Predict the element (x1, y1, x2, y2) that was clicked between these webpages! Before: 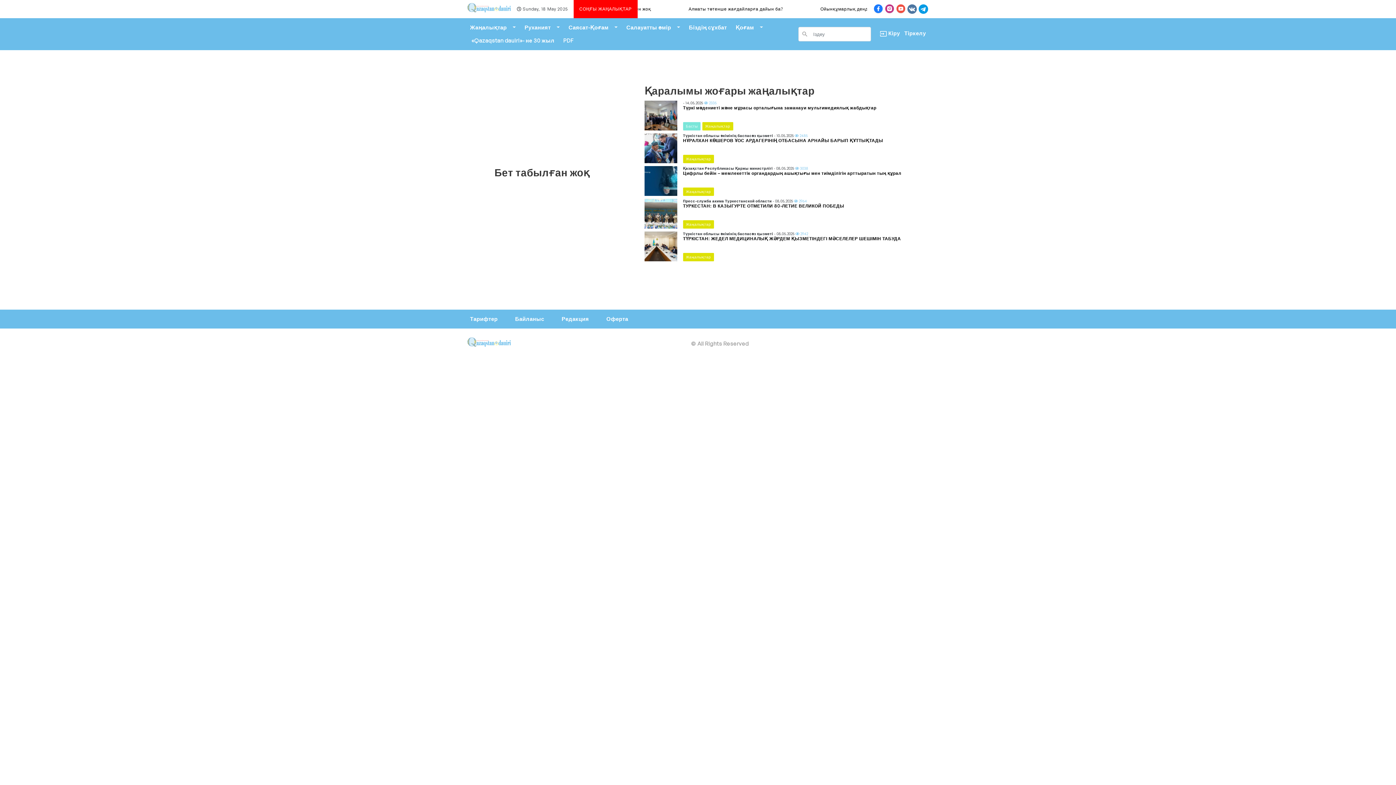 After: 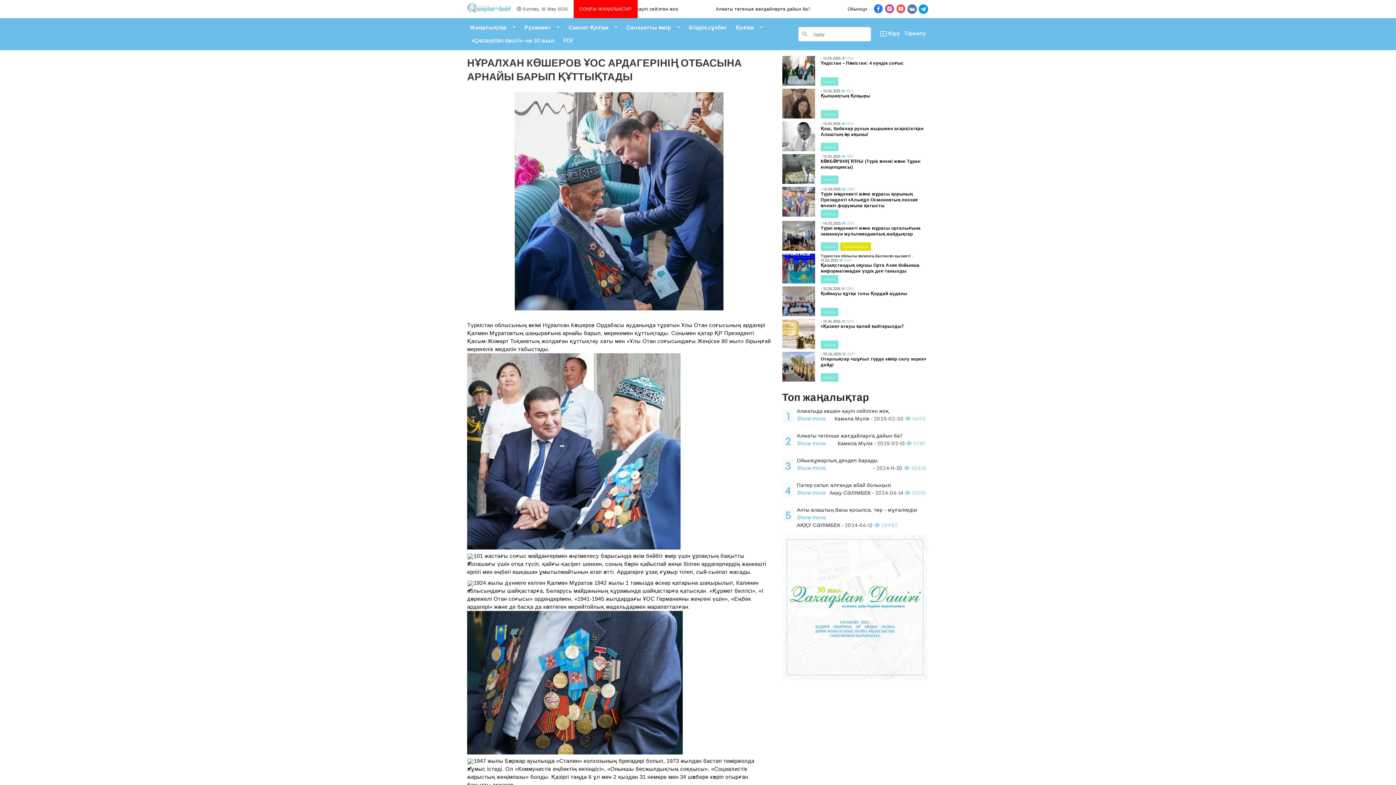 Action: label: НҰРАЛХАН КӨШЕРОВ ҰОС АРДАГЕРІНІҢ ОТБАСЫНА АРНАЙЫ БАРЫП ҚҰТТЫҚТАДЫ bbox: (683, 137, 883, 143)